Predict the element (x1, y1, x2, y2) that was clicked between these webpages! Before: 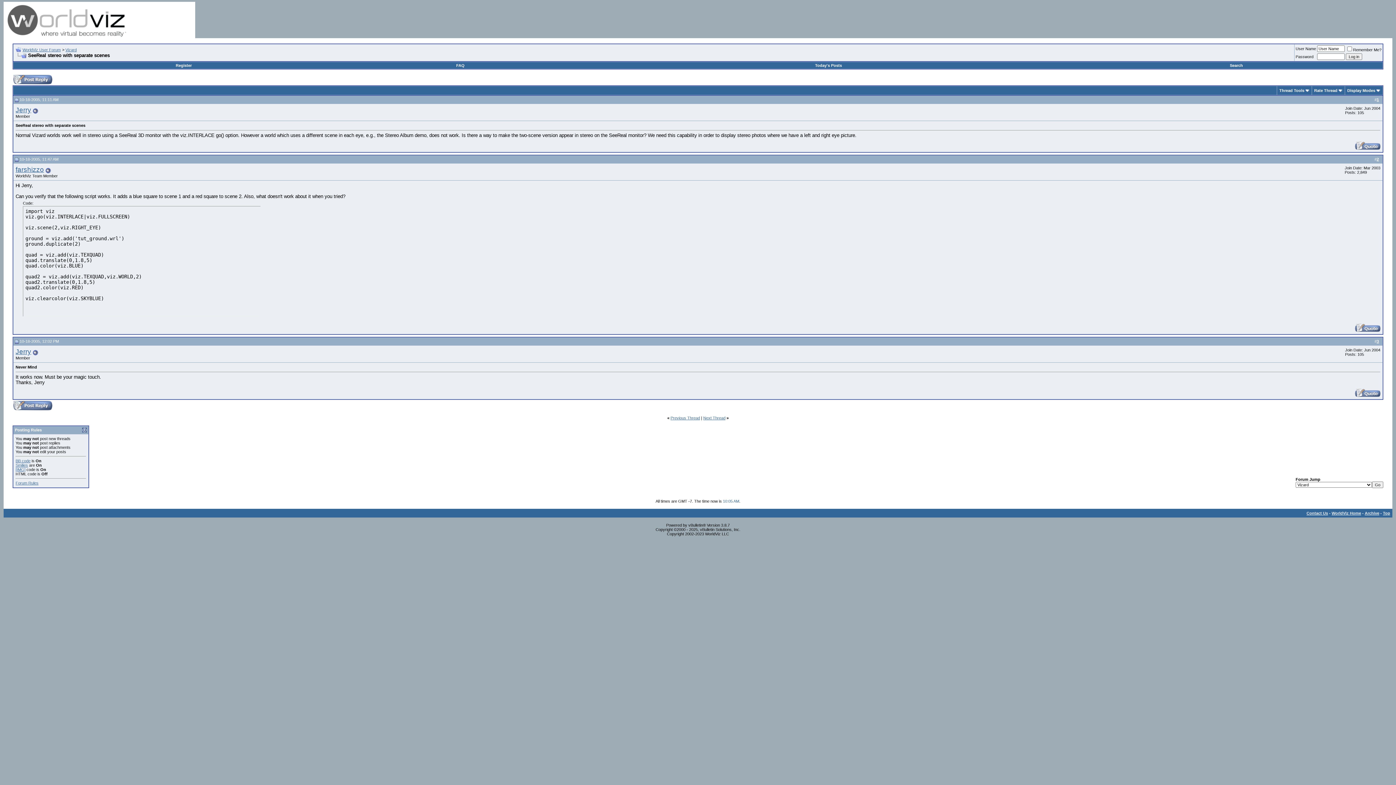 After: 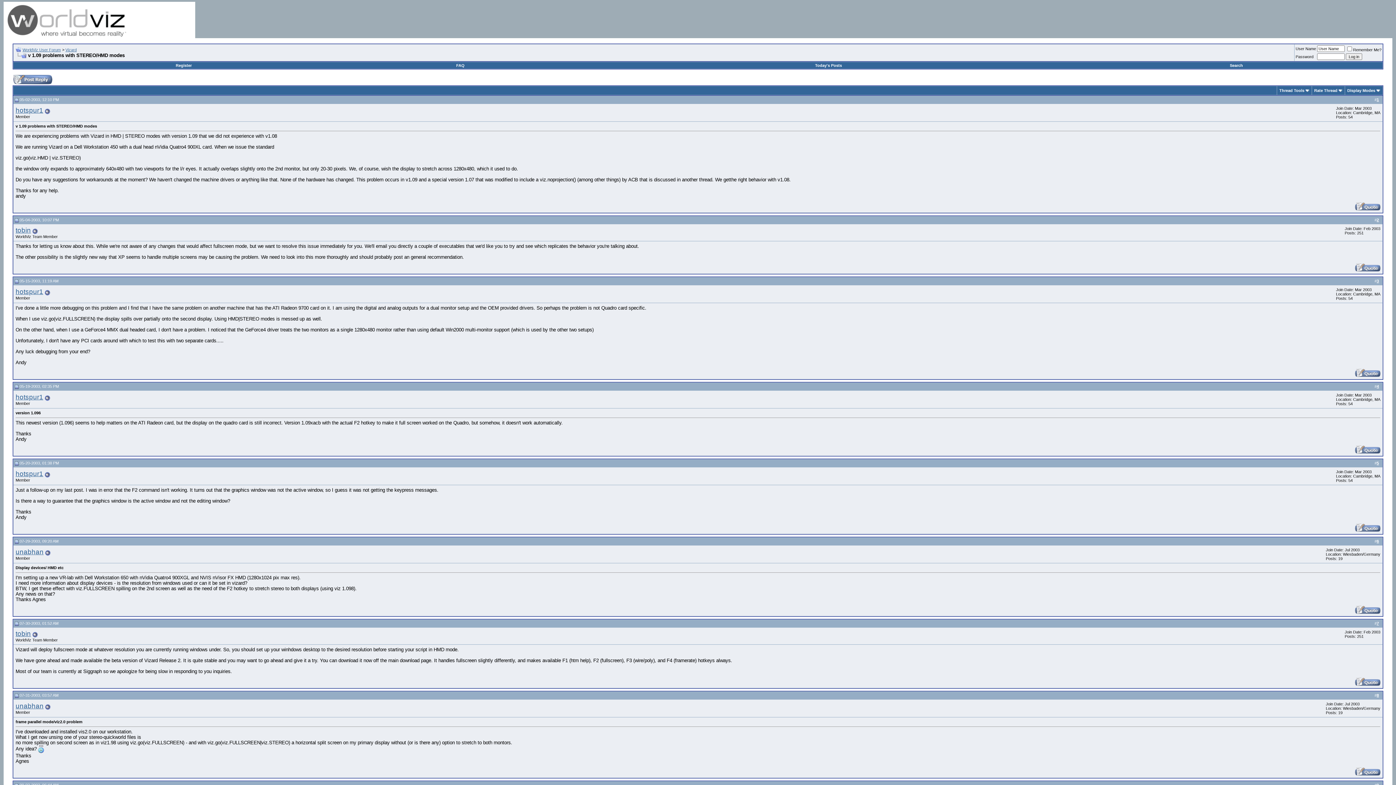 Action: label: Previous Thread bbox: (670, 416, 700, 420)